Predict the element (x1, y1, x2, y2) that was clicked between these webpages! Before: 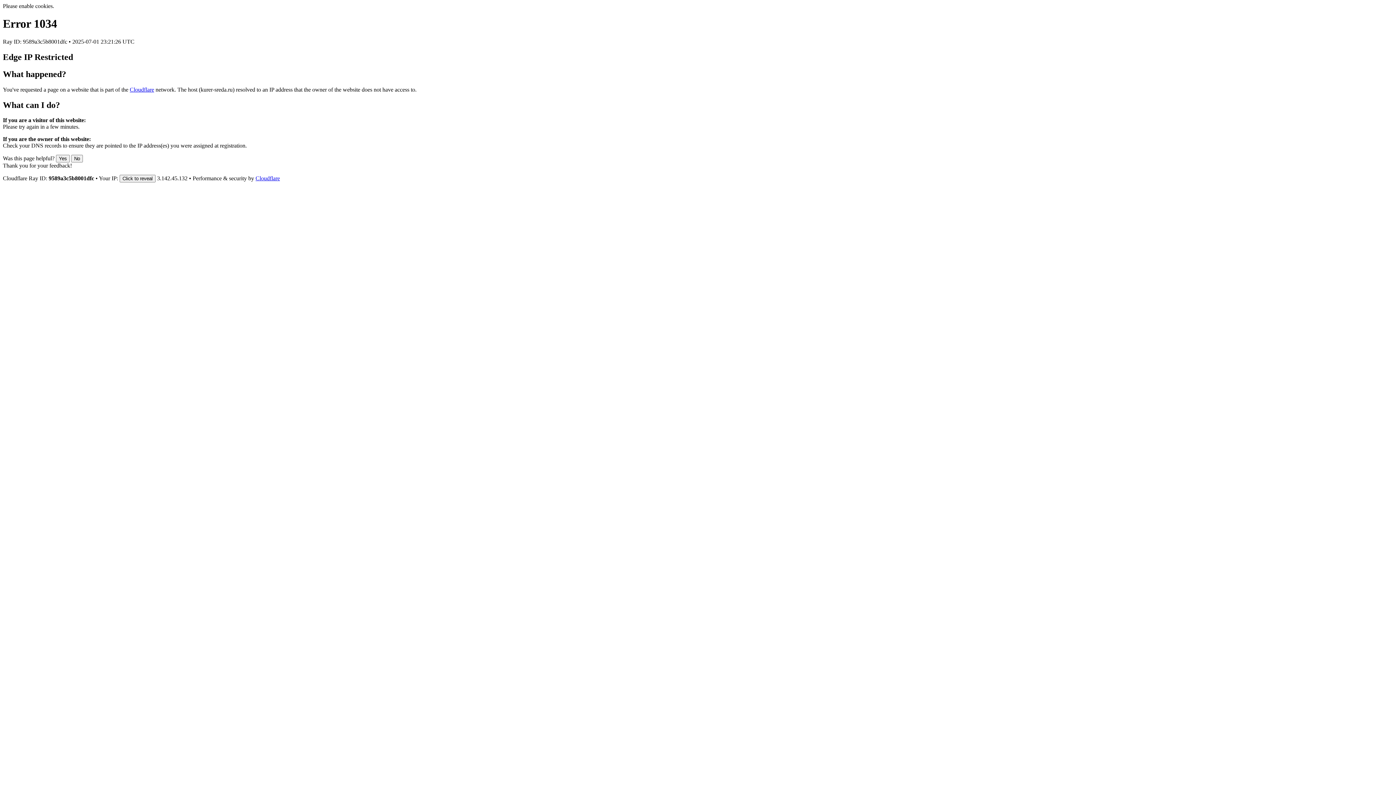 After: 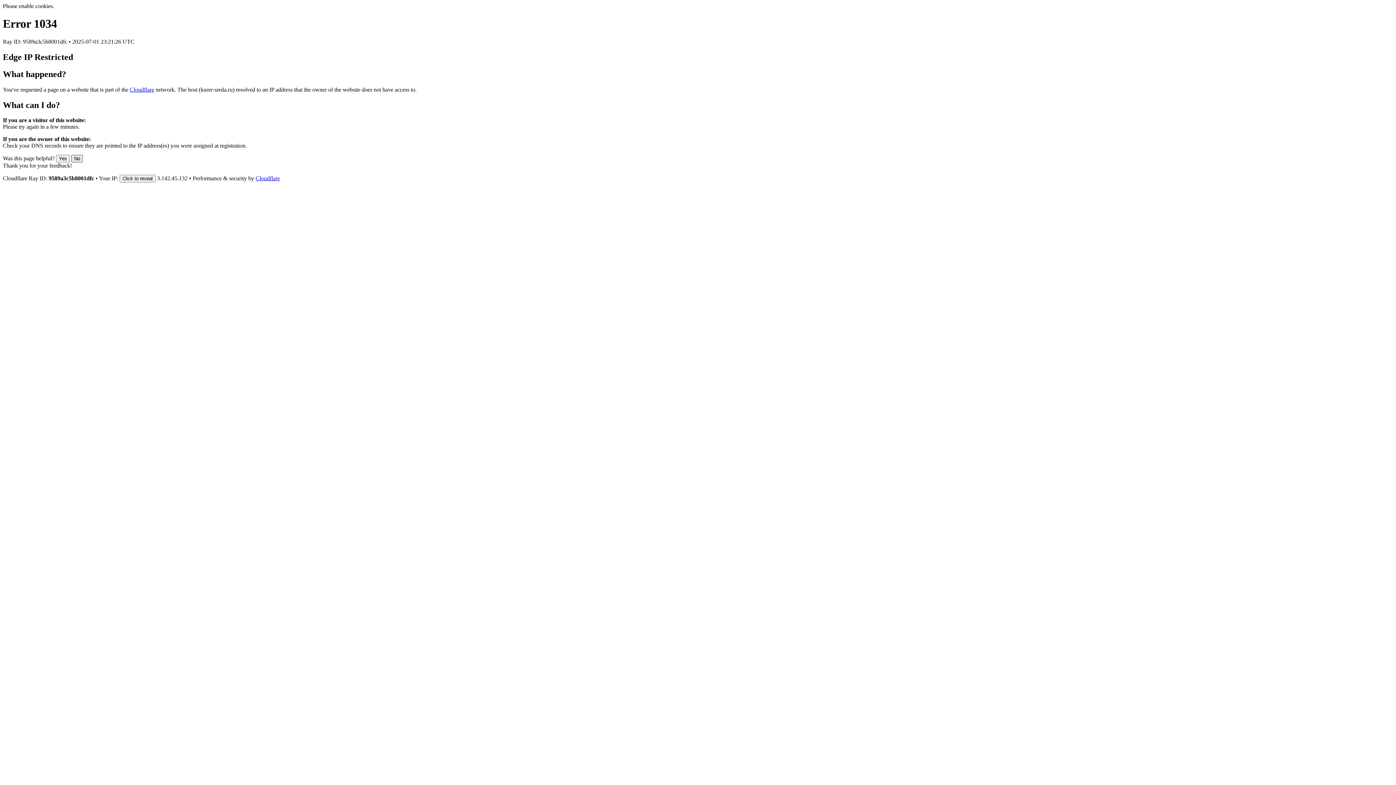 Action: label: No bbox: (71, 155, 82, 162)